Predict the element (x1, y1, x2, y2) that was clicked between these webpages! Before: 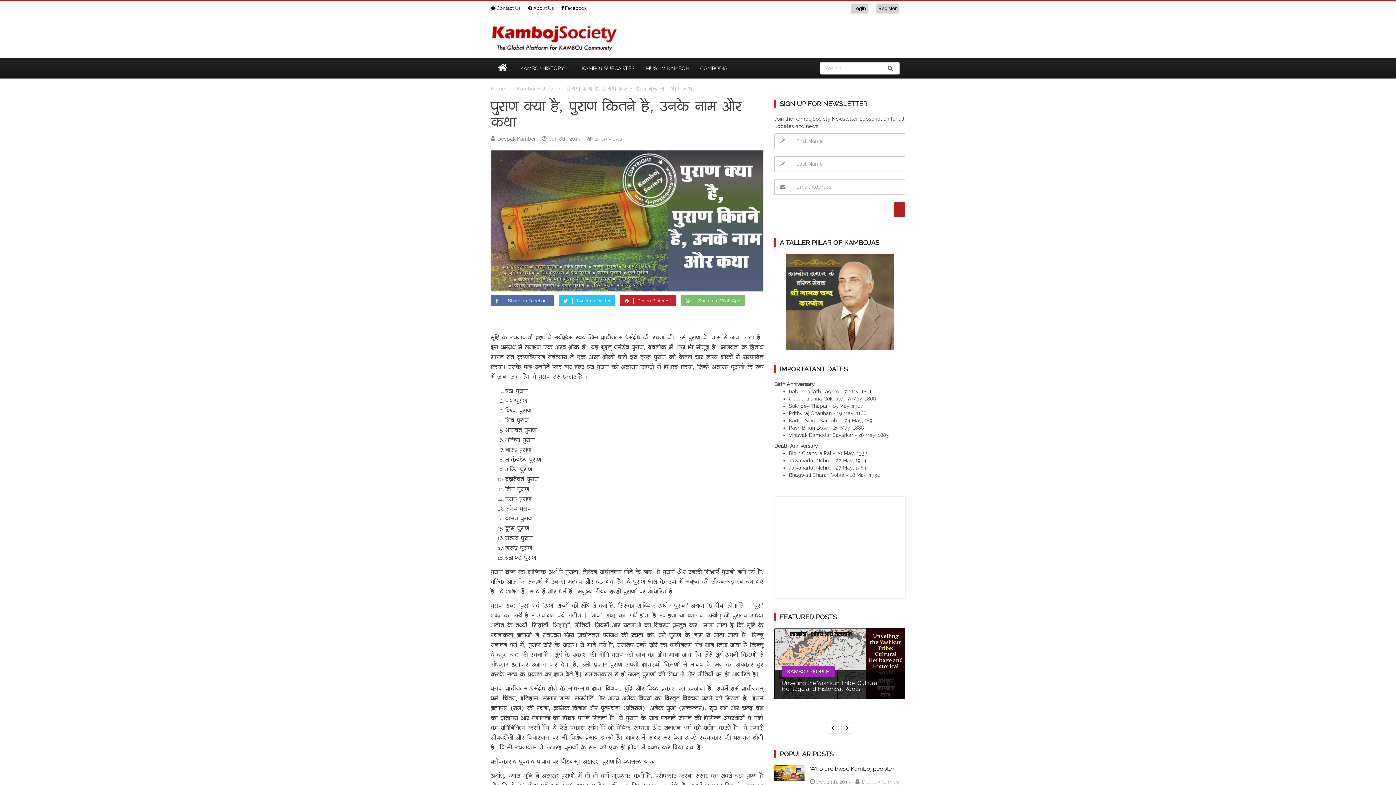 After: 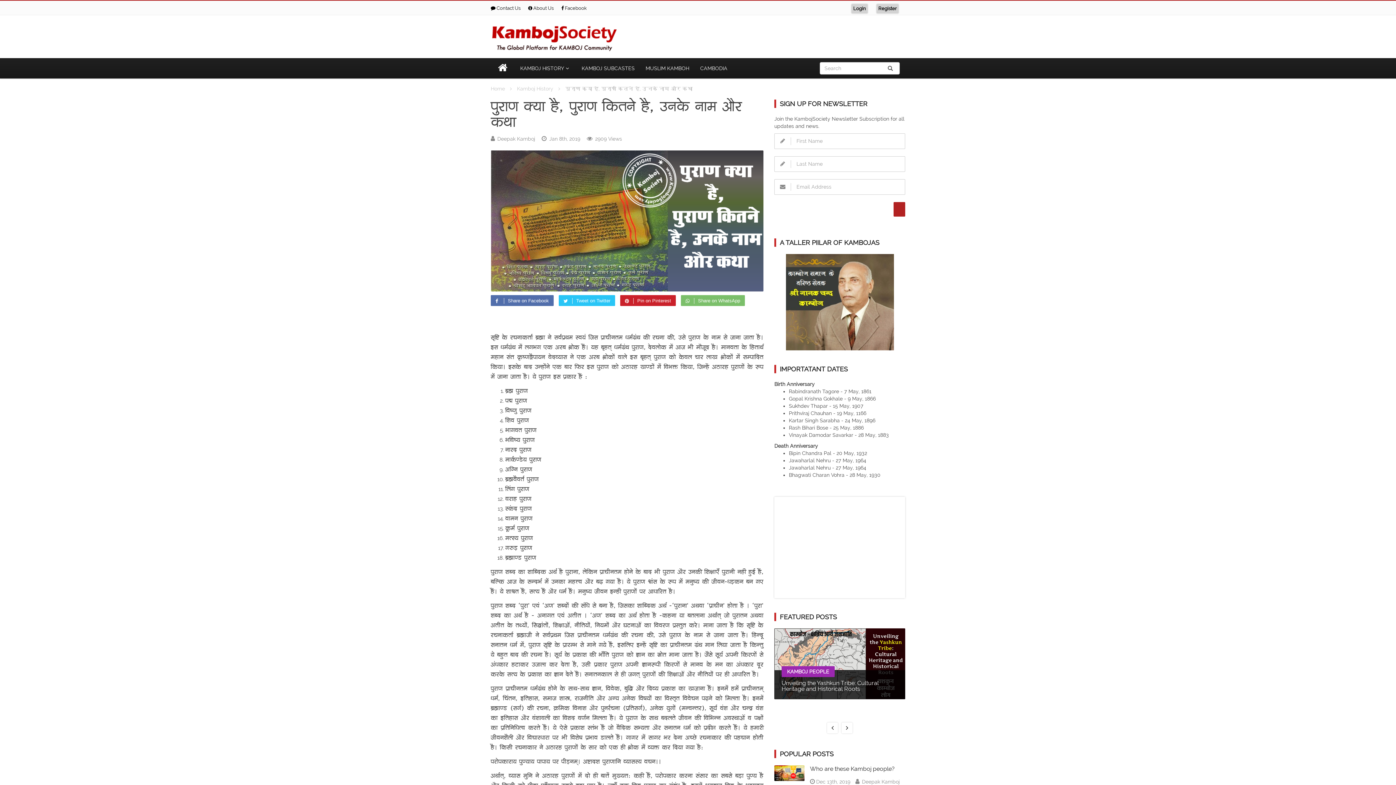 Action: bbox: (490, 295, 553, 306) label:  Share on Facebook